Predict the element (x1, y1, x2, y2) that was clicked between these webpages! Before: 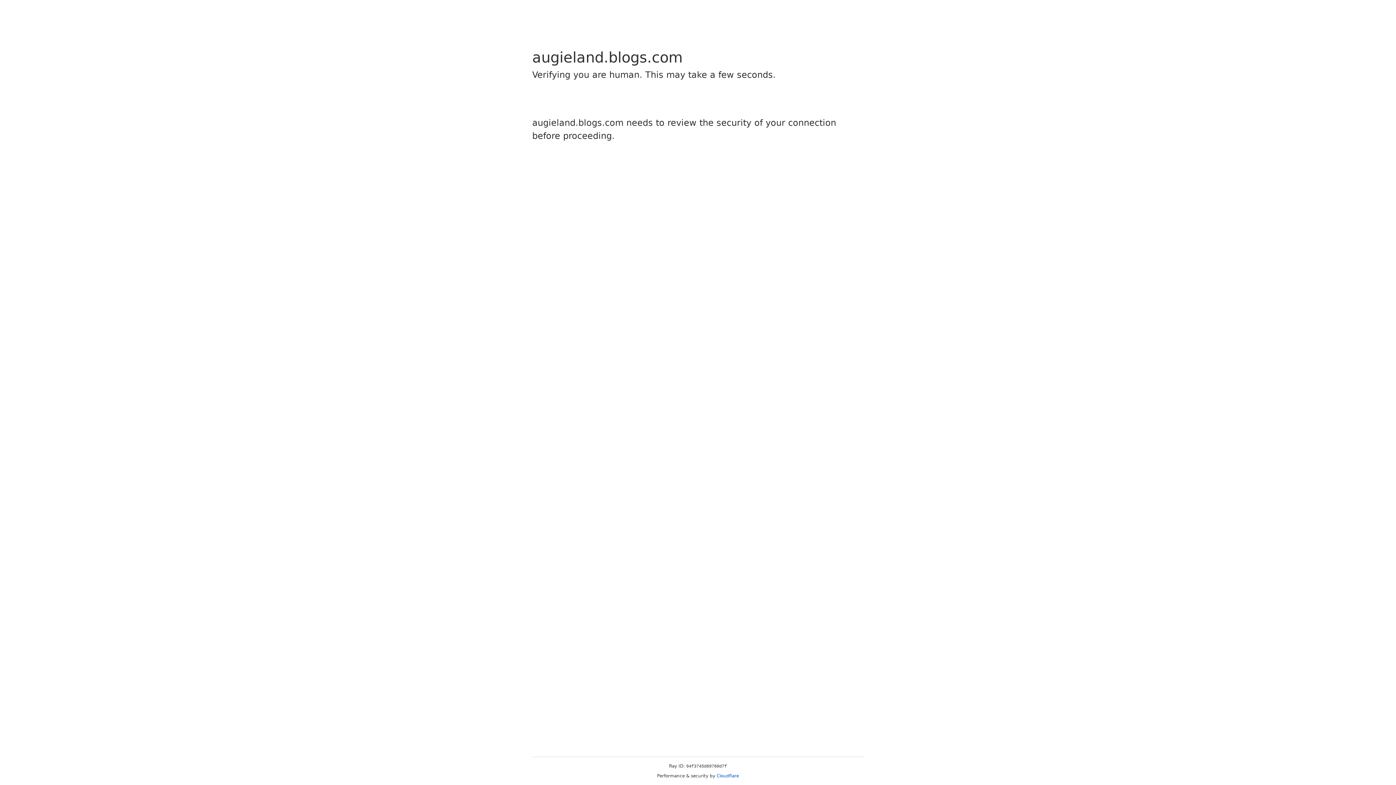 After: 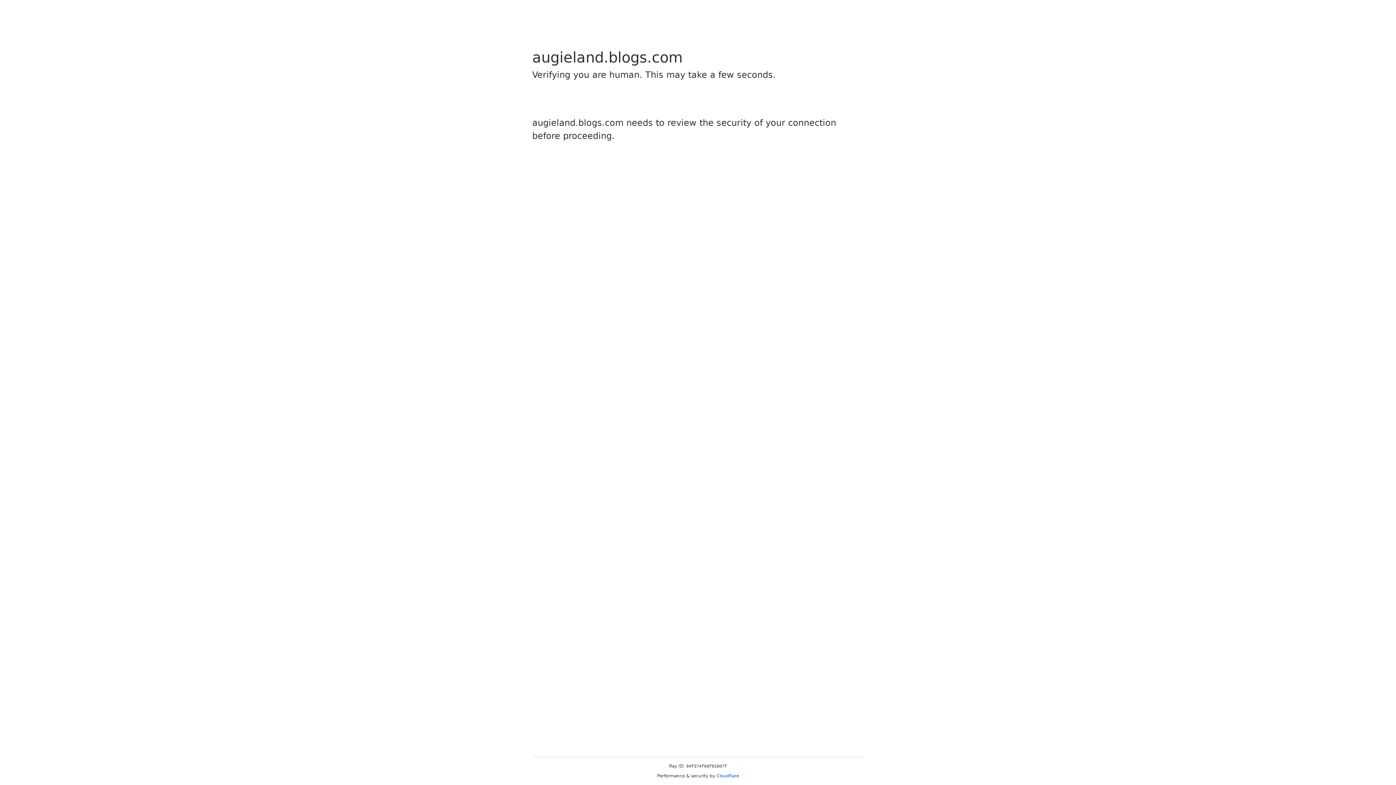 Action: label: Cloudflare bbox: (716, 773, 739, 778)